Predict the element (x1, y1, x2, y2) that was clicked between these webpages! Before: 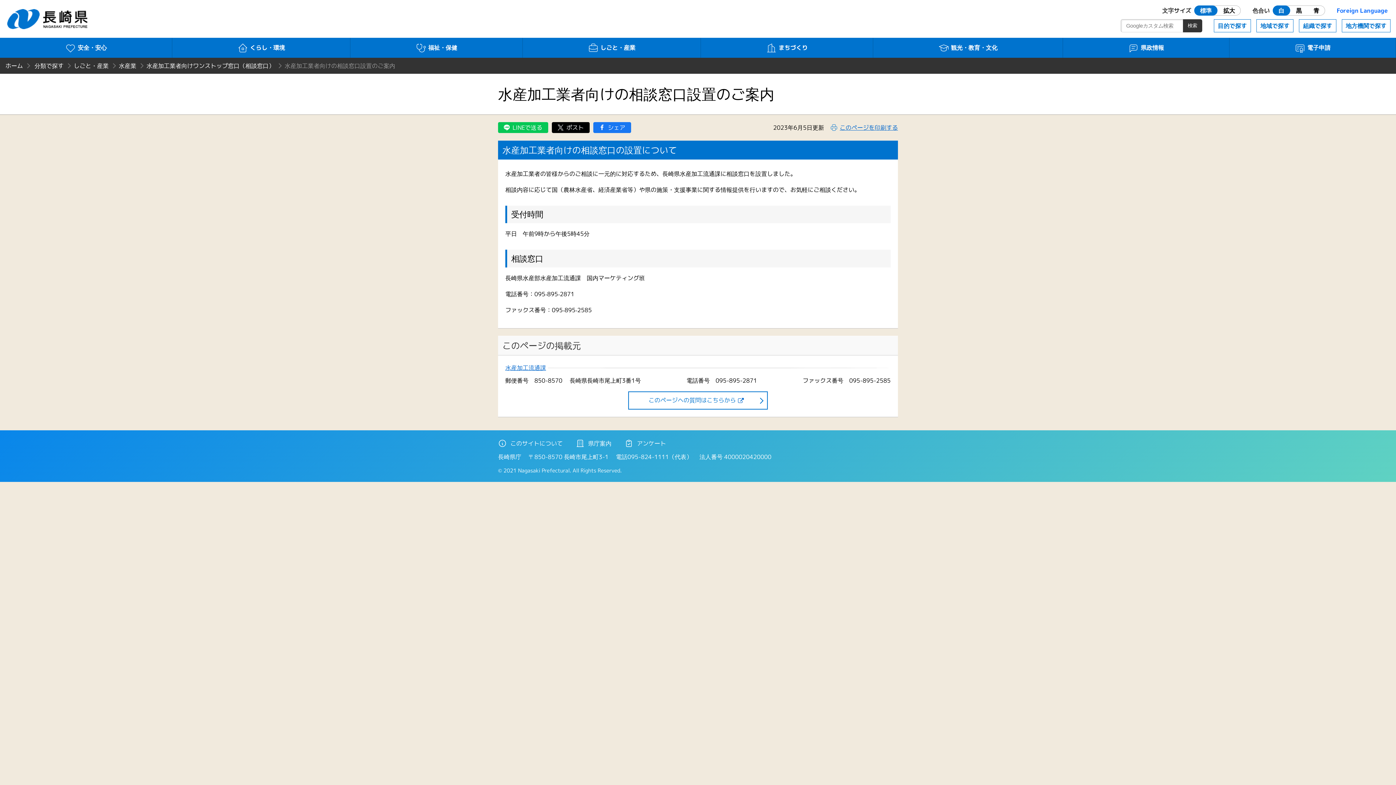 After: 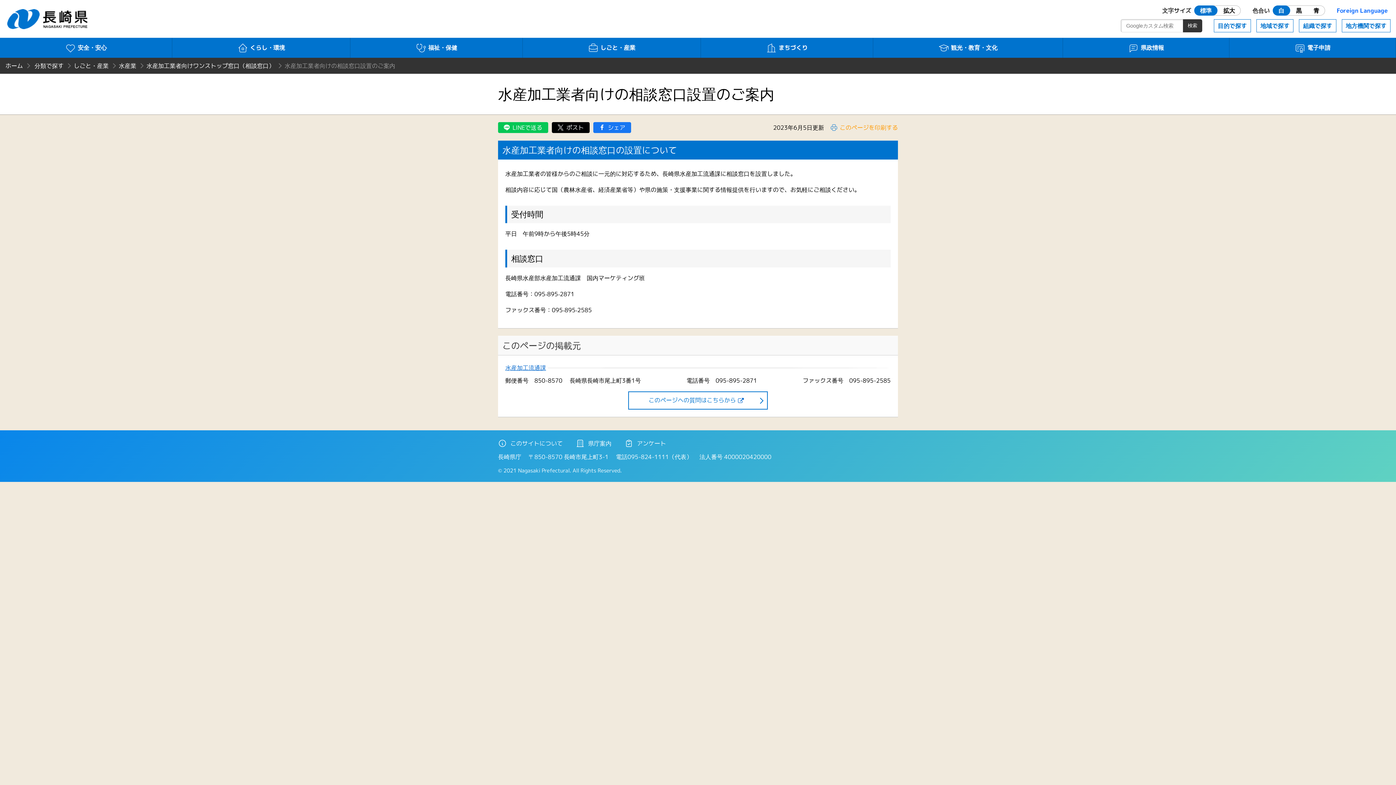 Action: bbox: (824, 121, 898, 133) label: このページを印刷する